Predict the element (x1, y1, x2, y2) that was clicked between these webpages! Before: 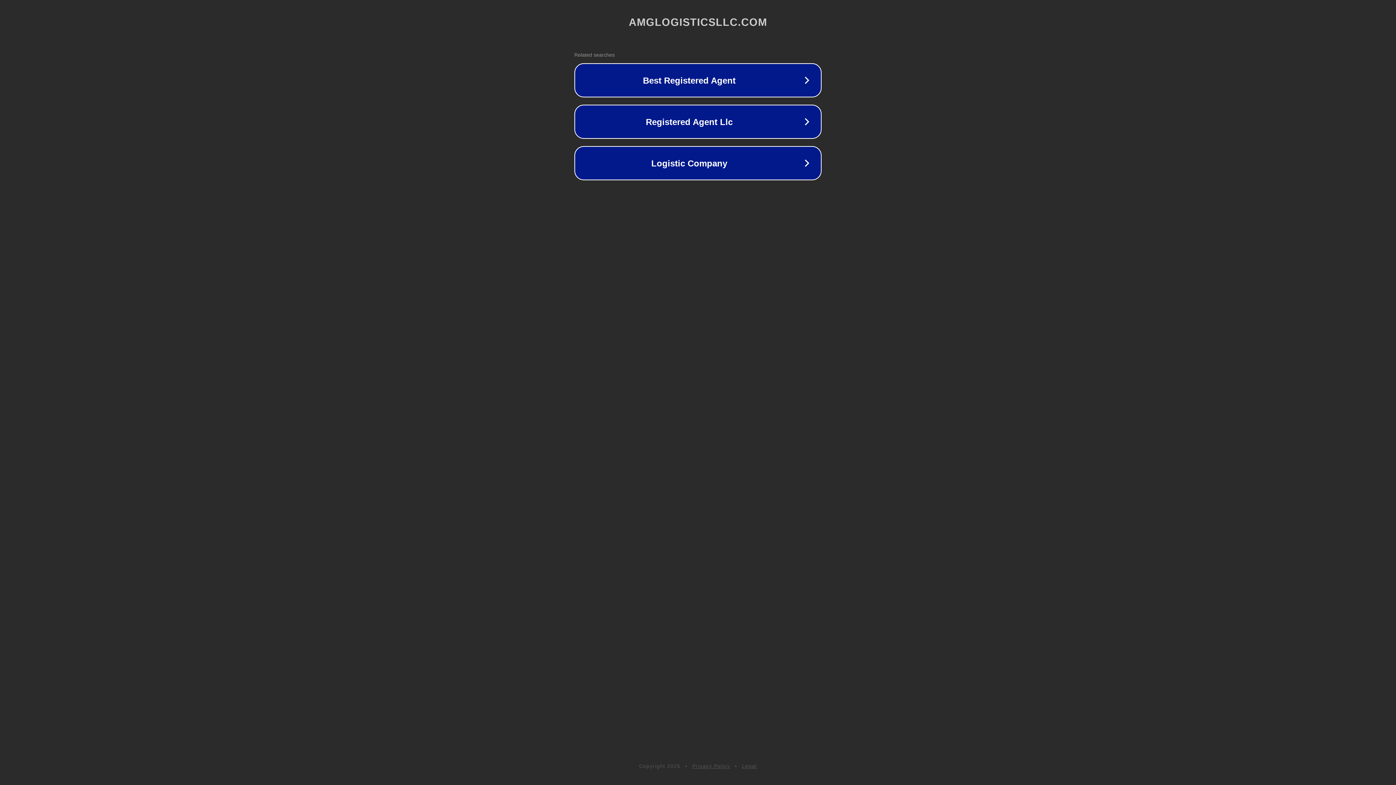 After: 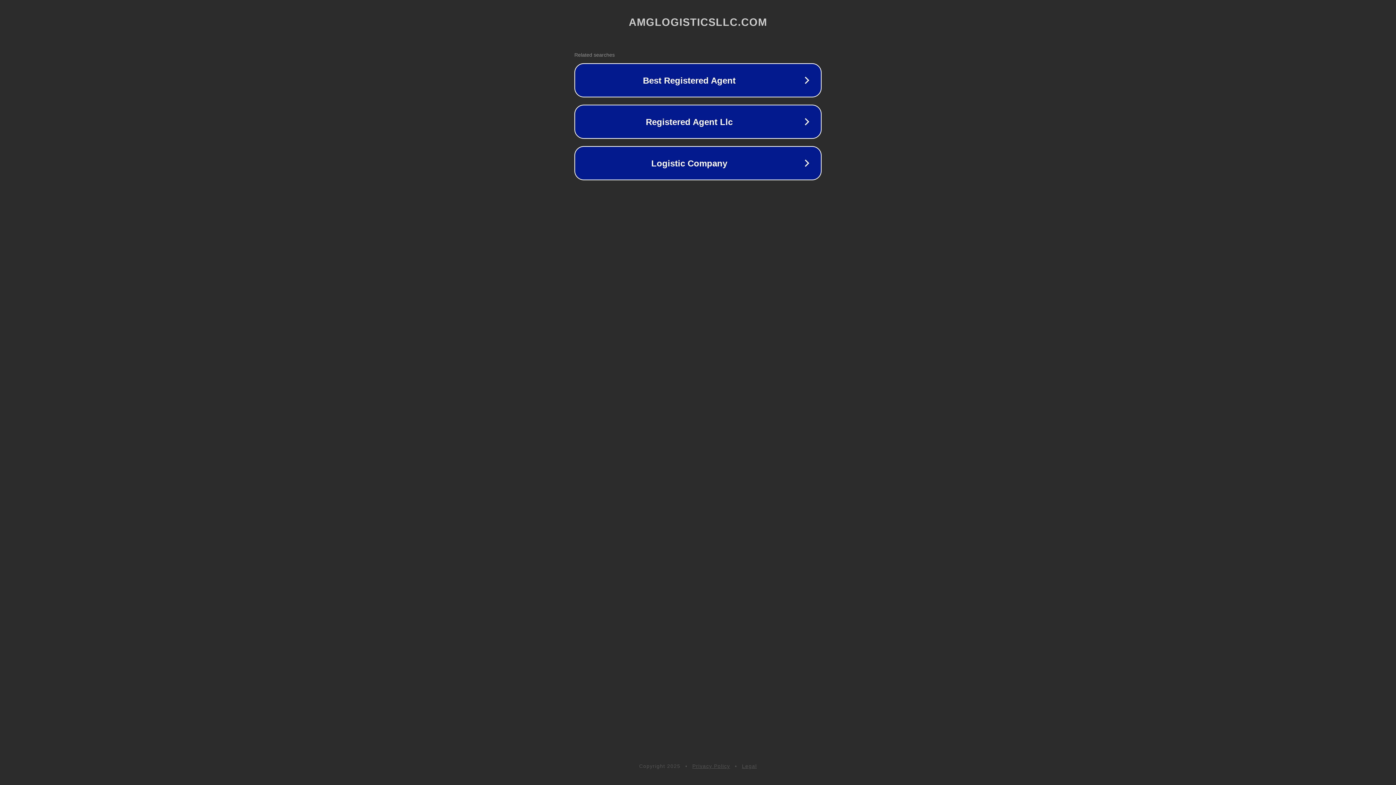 Action: label: Legal bbox: (742, 763, 757, 769)